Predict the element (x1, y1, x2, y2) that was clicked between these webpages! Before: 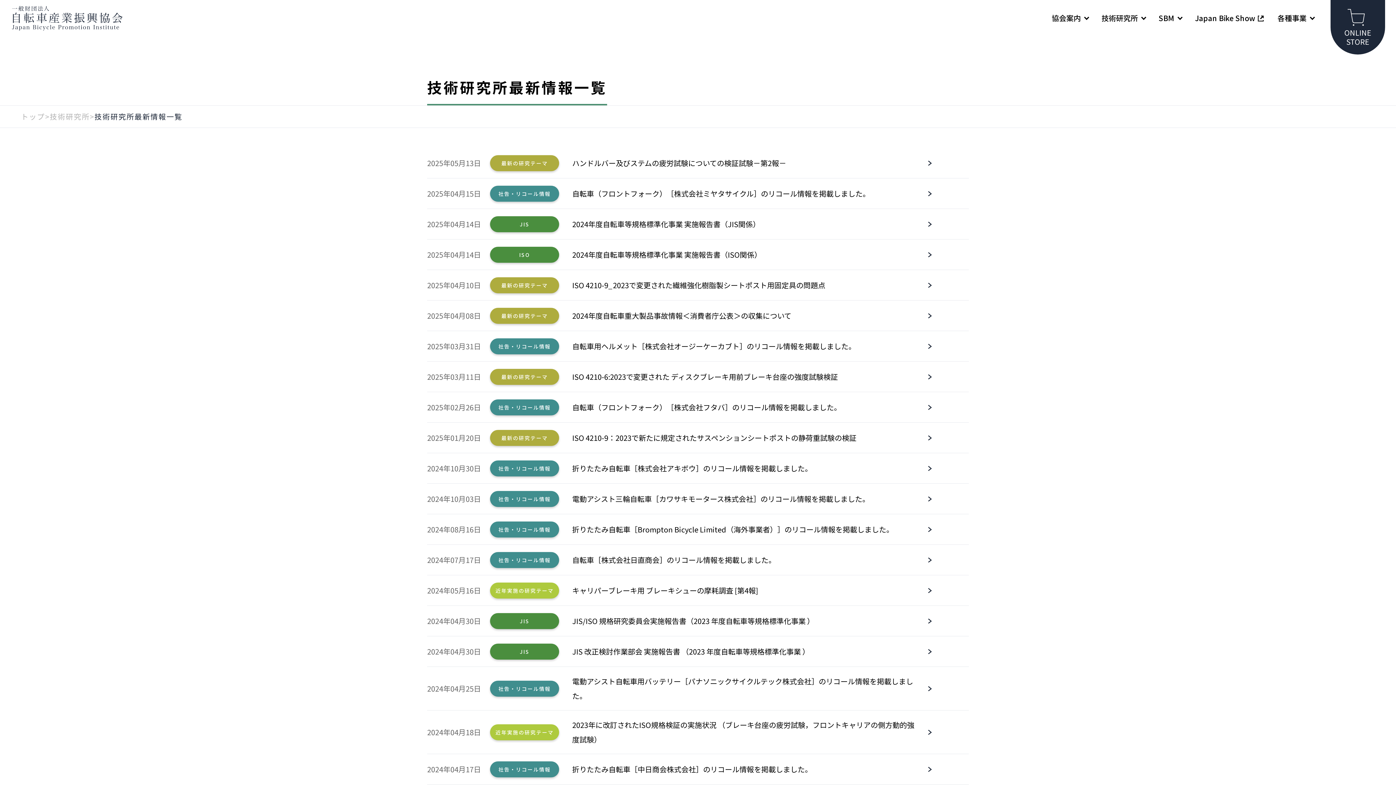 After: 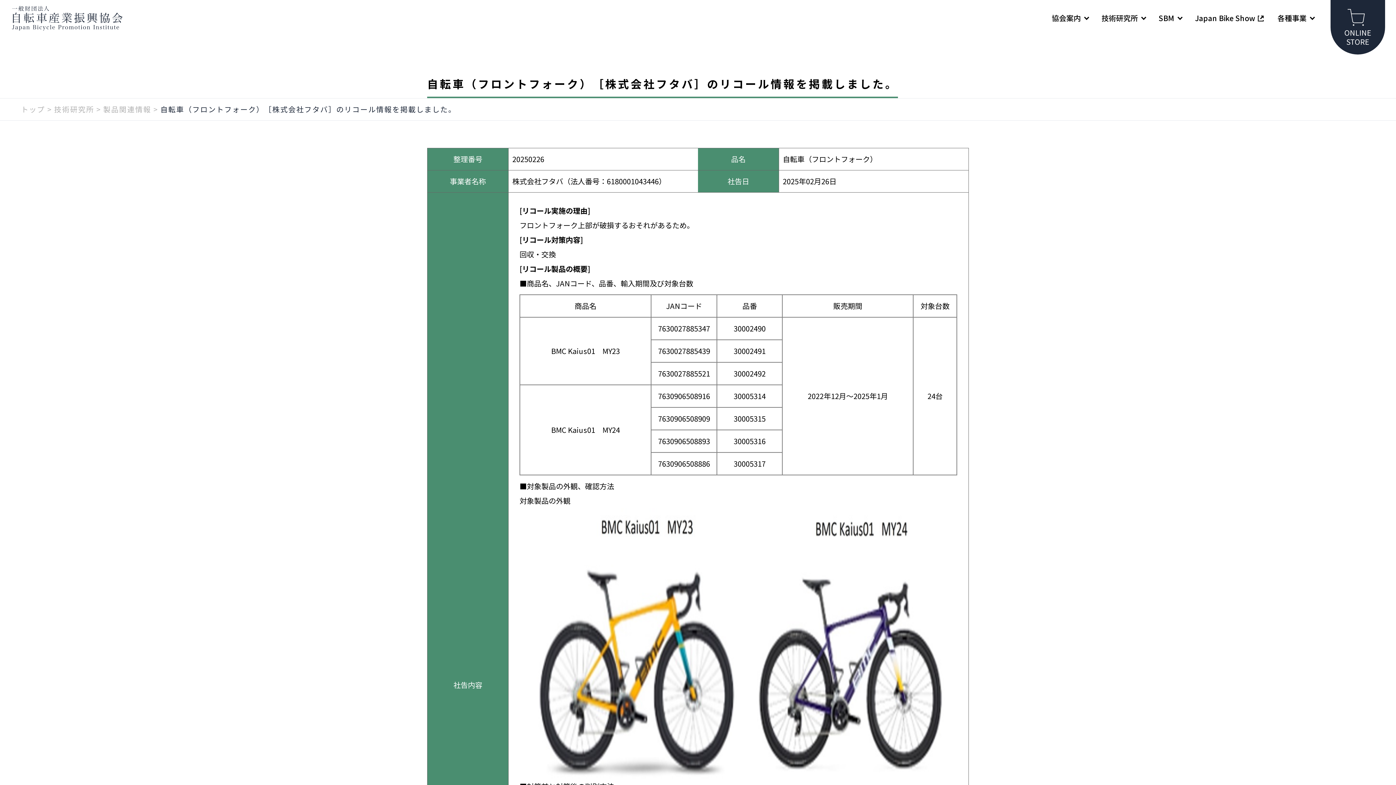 Action: label: 2025年02月26日
社告・リコール情報

自転車（フロントフォーク）［株式会社フタバ］のリコール情報を掲載しました。 bbox: (427, 399, 963, 415)